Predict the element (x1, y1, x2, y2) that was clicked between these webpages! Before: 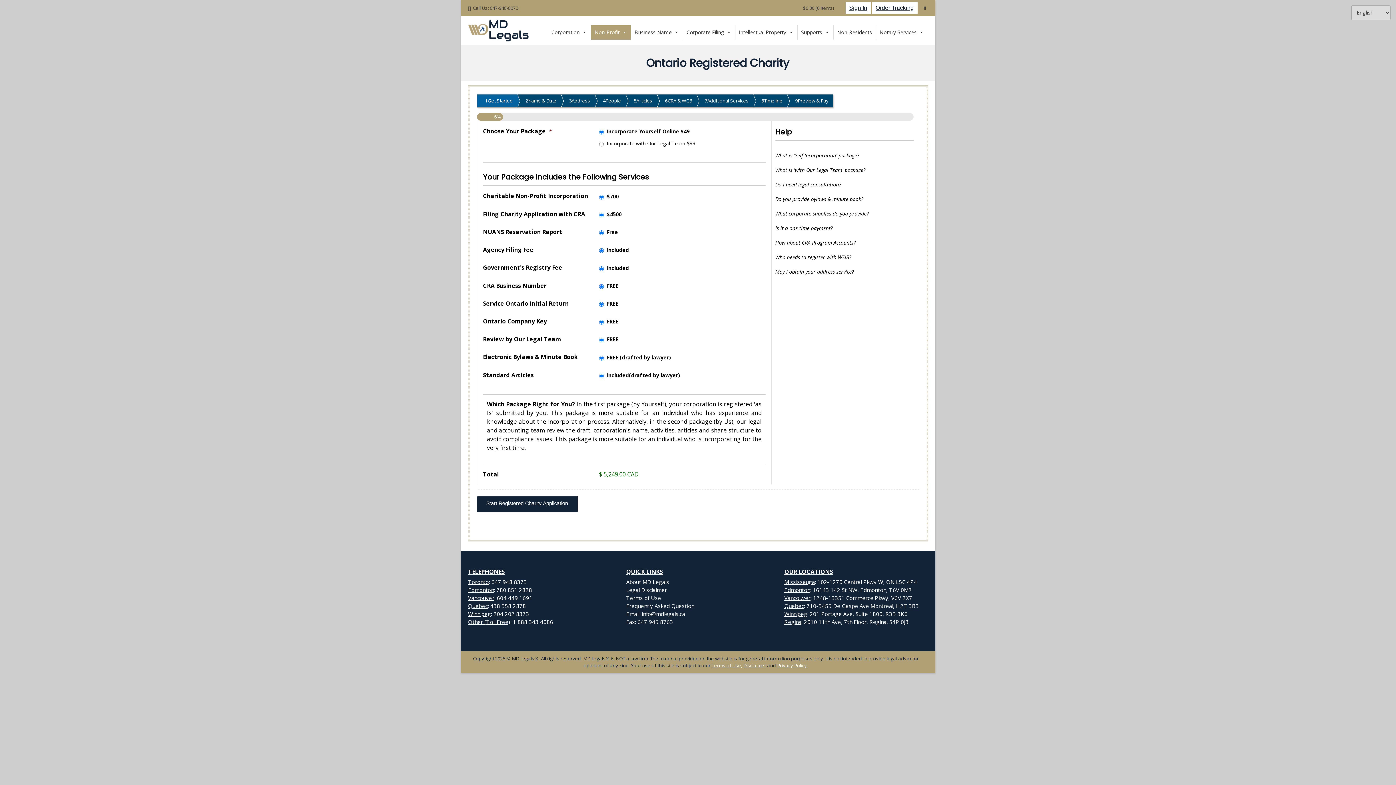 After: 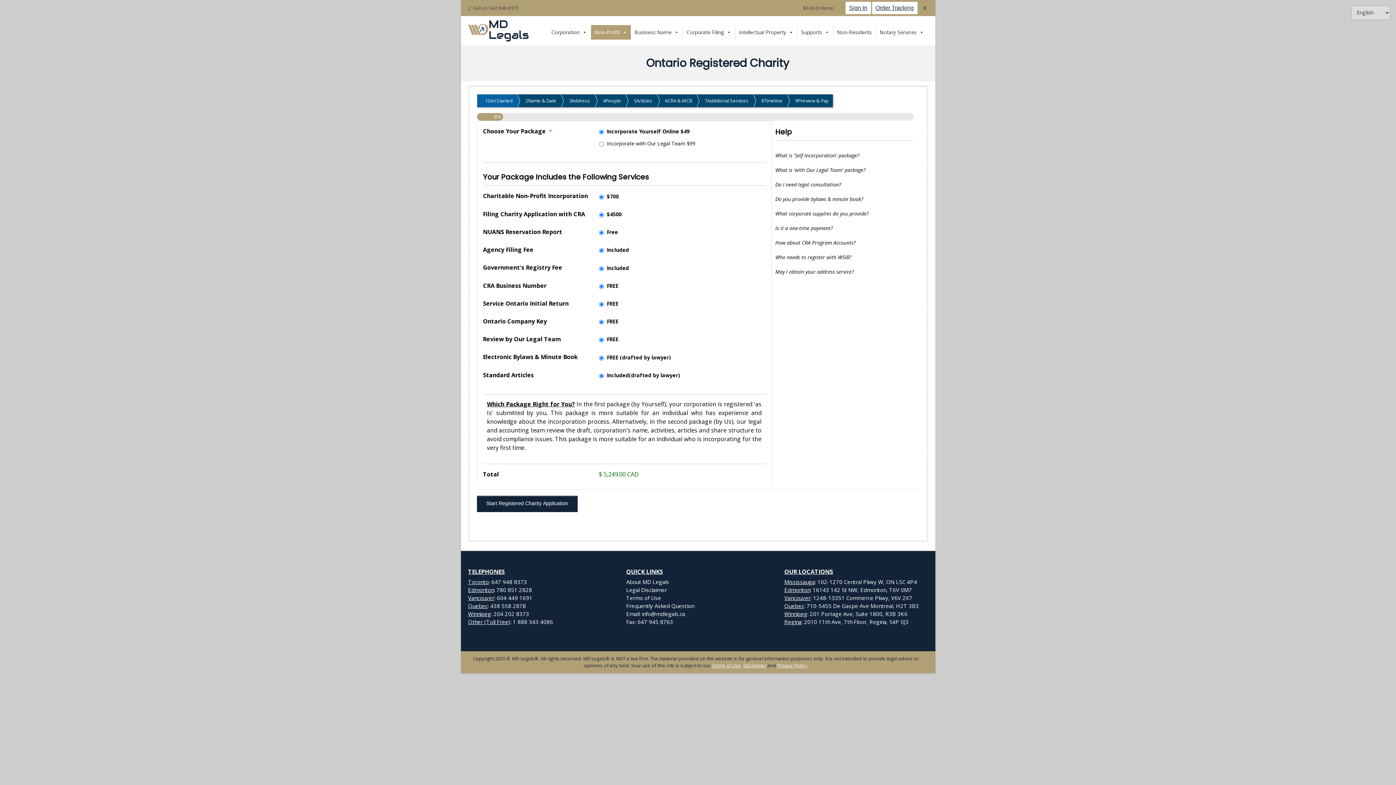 Action: label: 438 558 2878 bbox: (490, 602, 526, 609)